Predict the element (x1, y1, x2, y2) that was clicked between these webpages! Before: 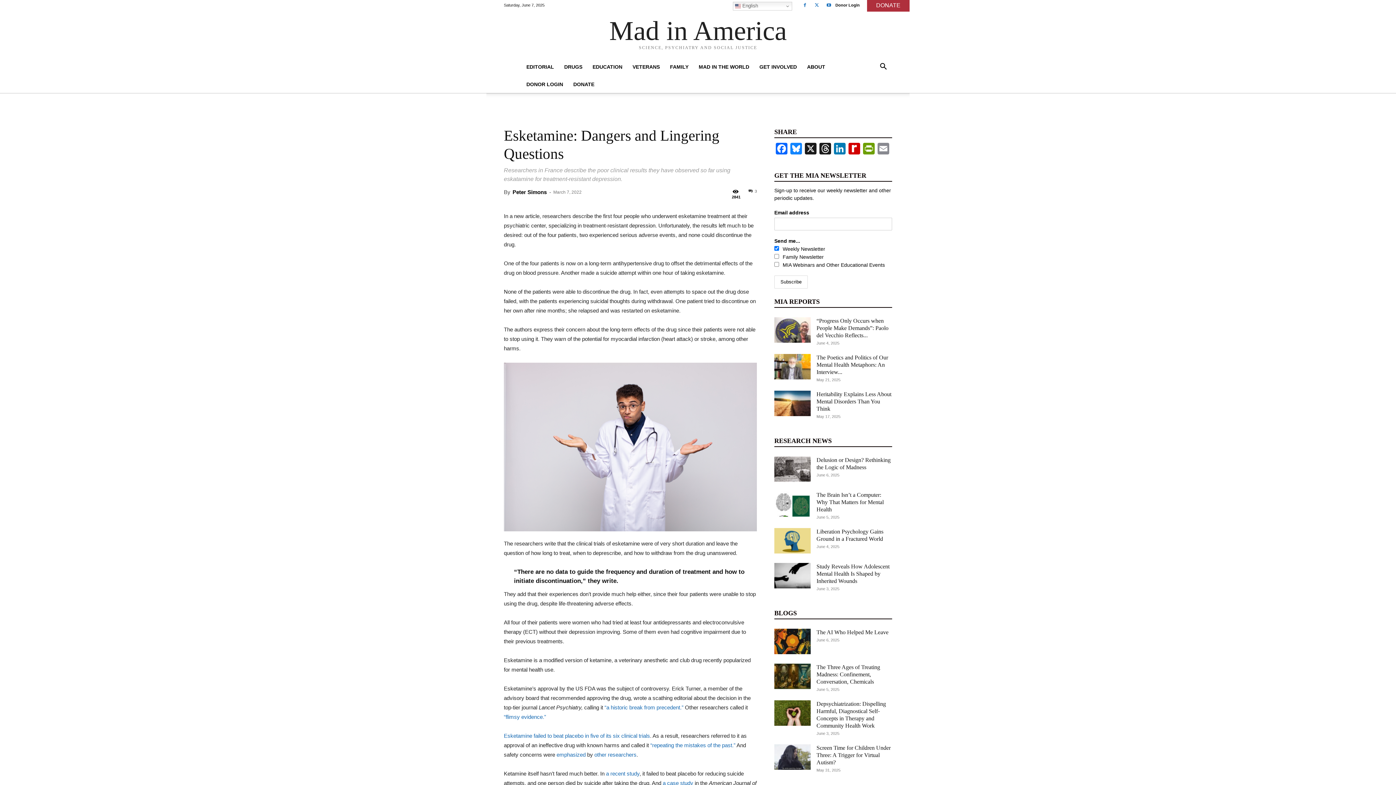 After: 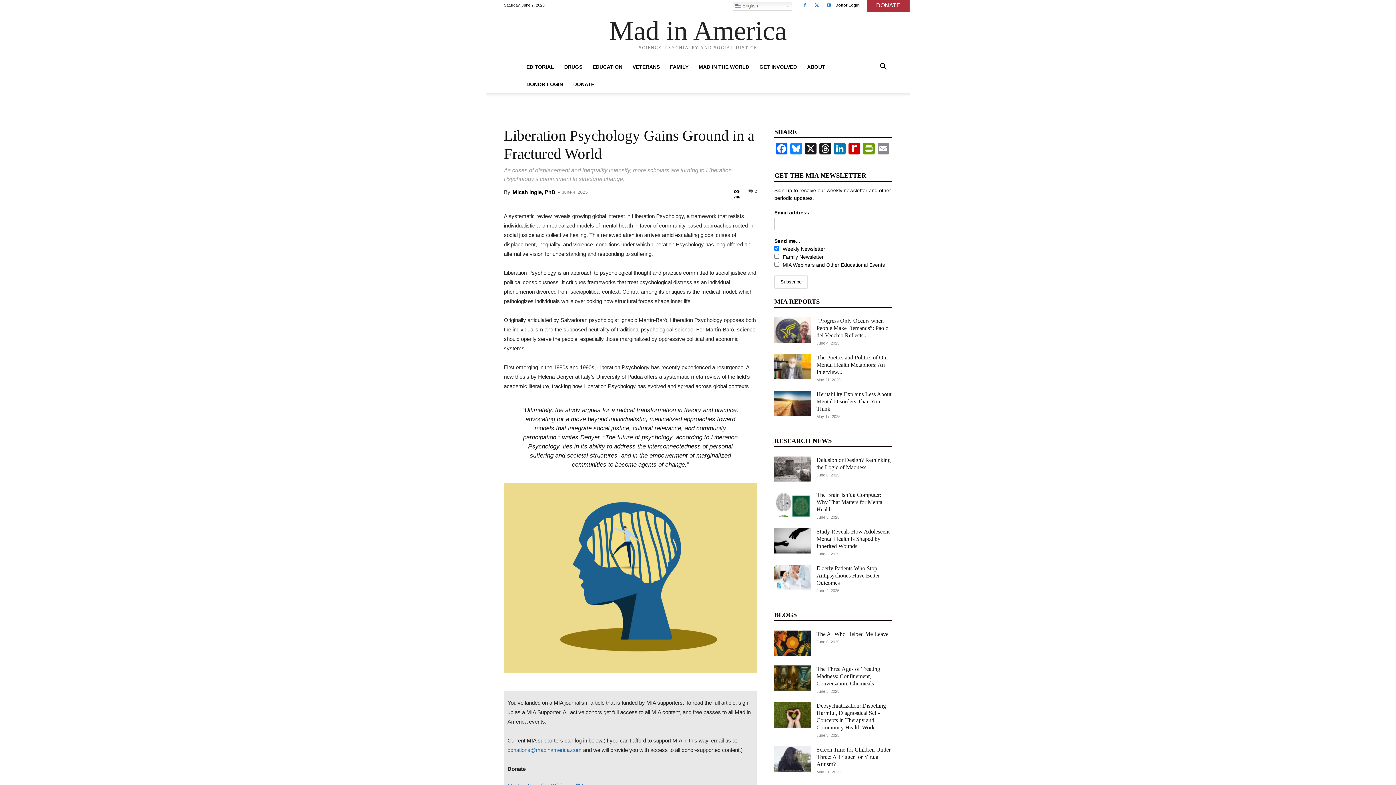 Action: bbox: (774, 528, 810, 553)